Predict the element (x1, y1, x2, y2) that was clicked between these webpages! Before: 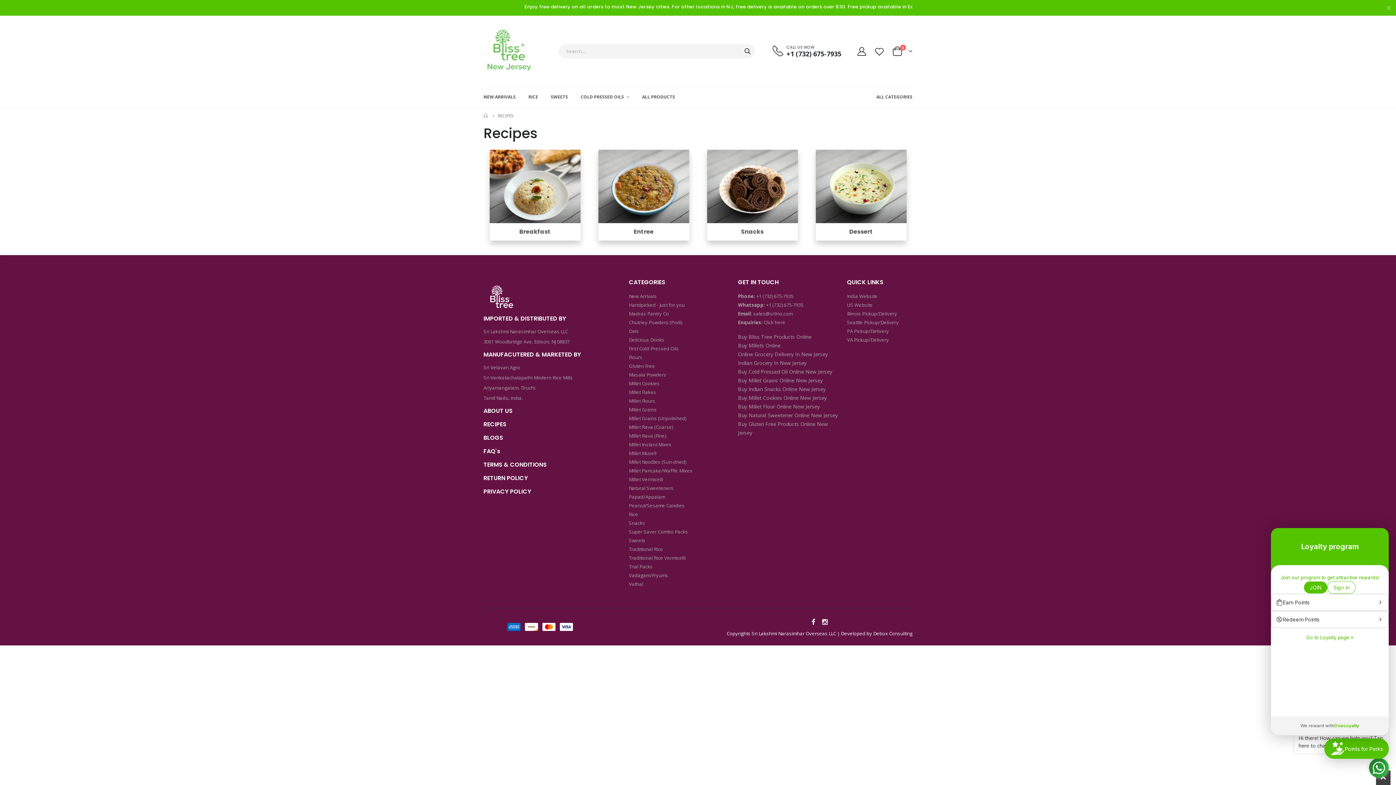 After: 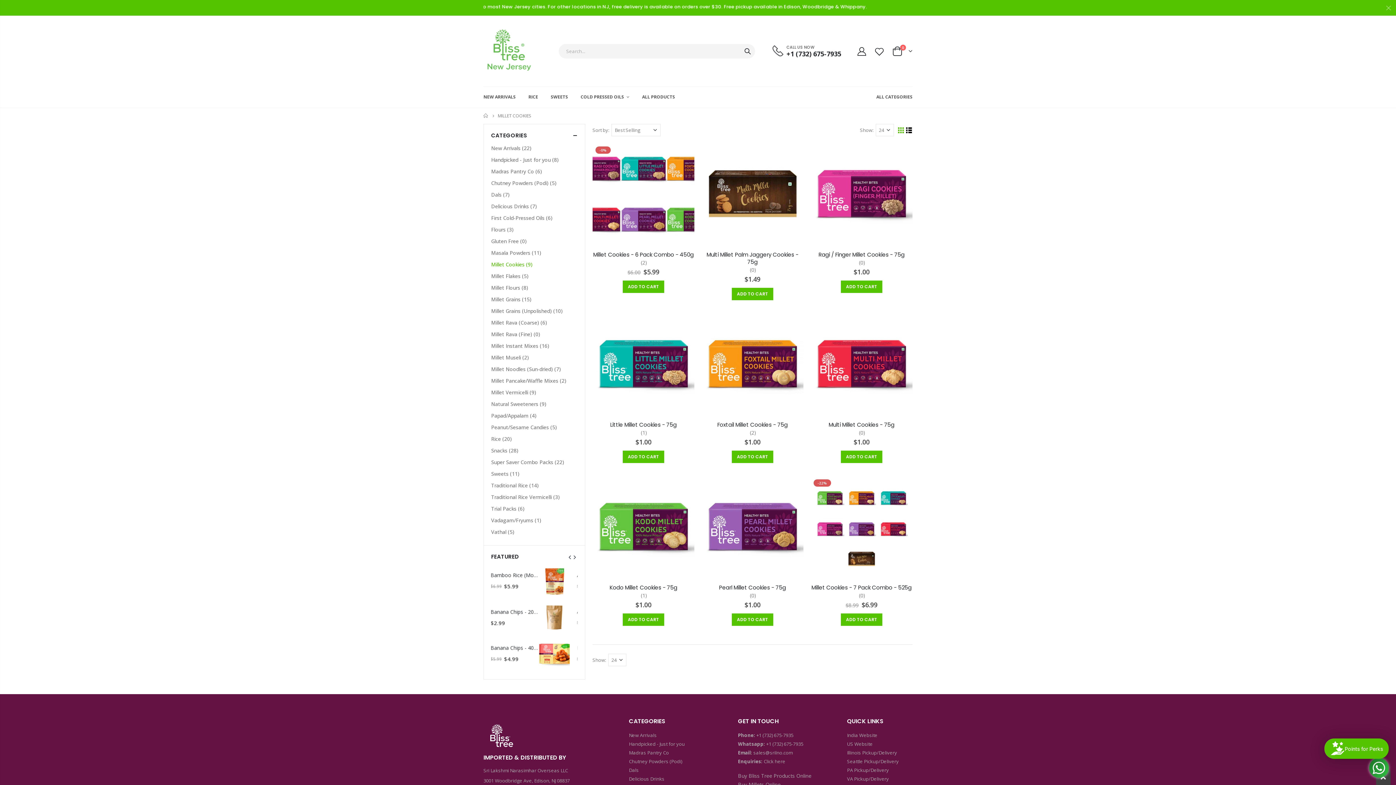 Action: label: Millet Cookies bbox: (629, 380, 659, 386)